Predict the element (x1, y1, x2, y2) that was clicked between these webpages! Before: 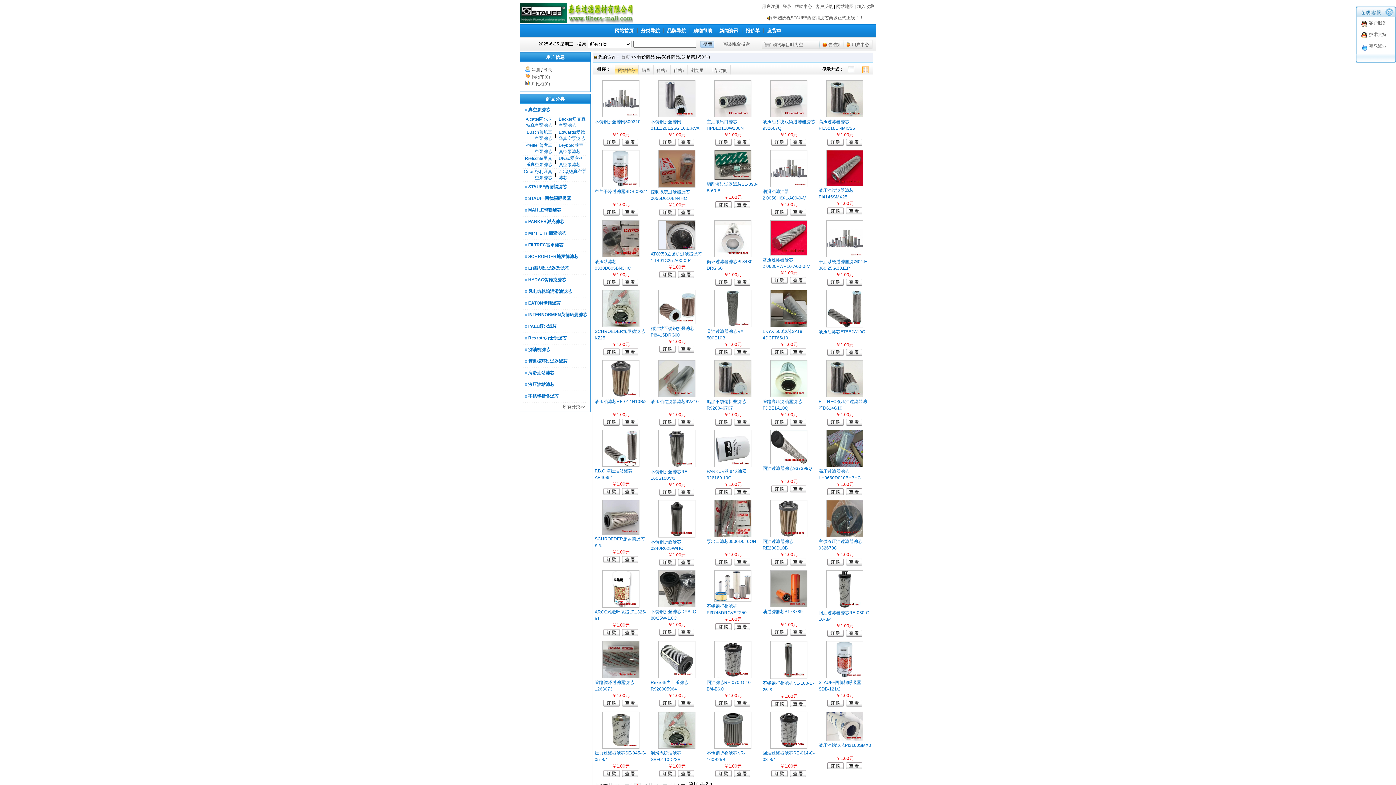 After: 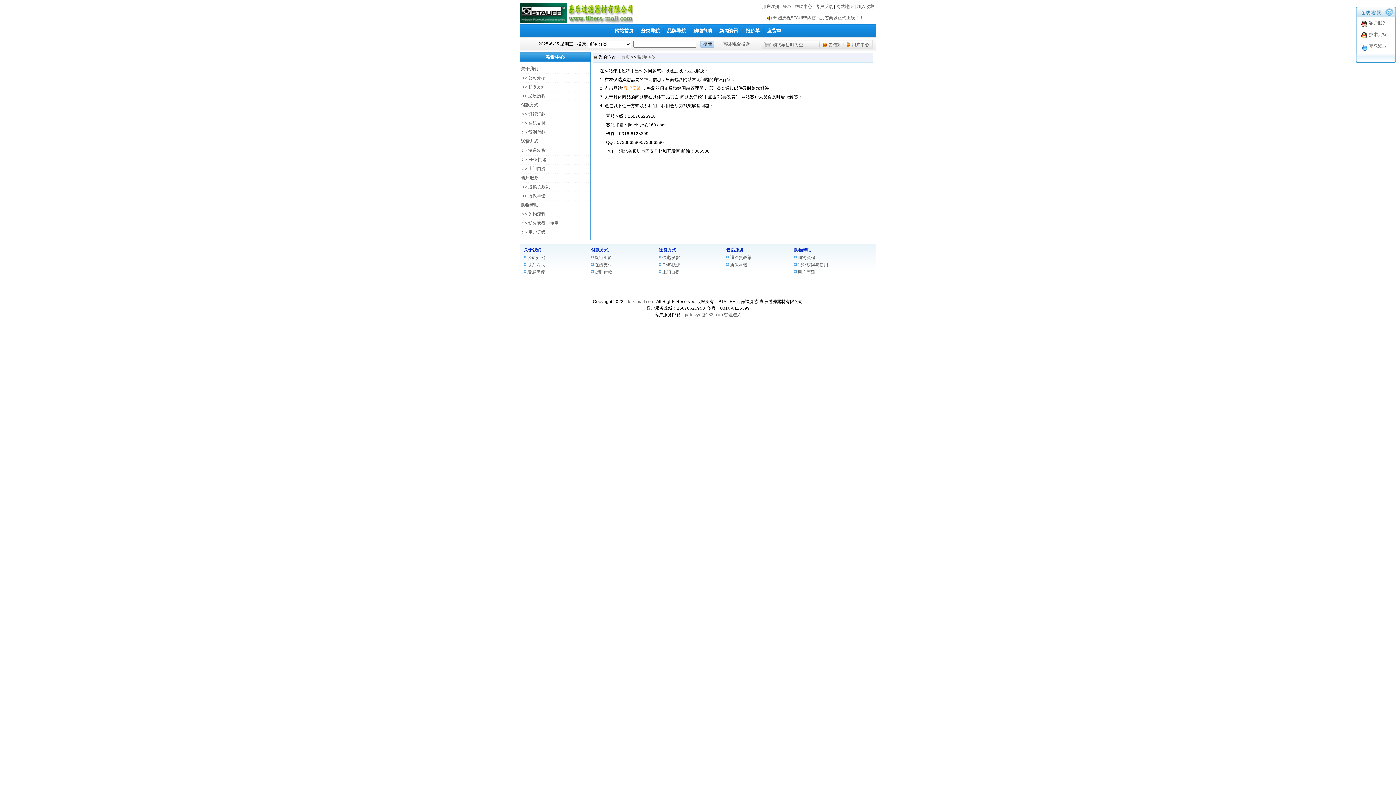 Action: label: 购物帮助 bbox: (693, 28, 712, 33)